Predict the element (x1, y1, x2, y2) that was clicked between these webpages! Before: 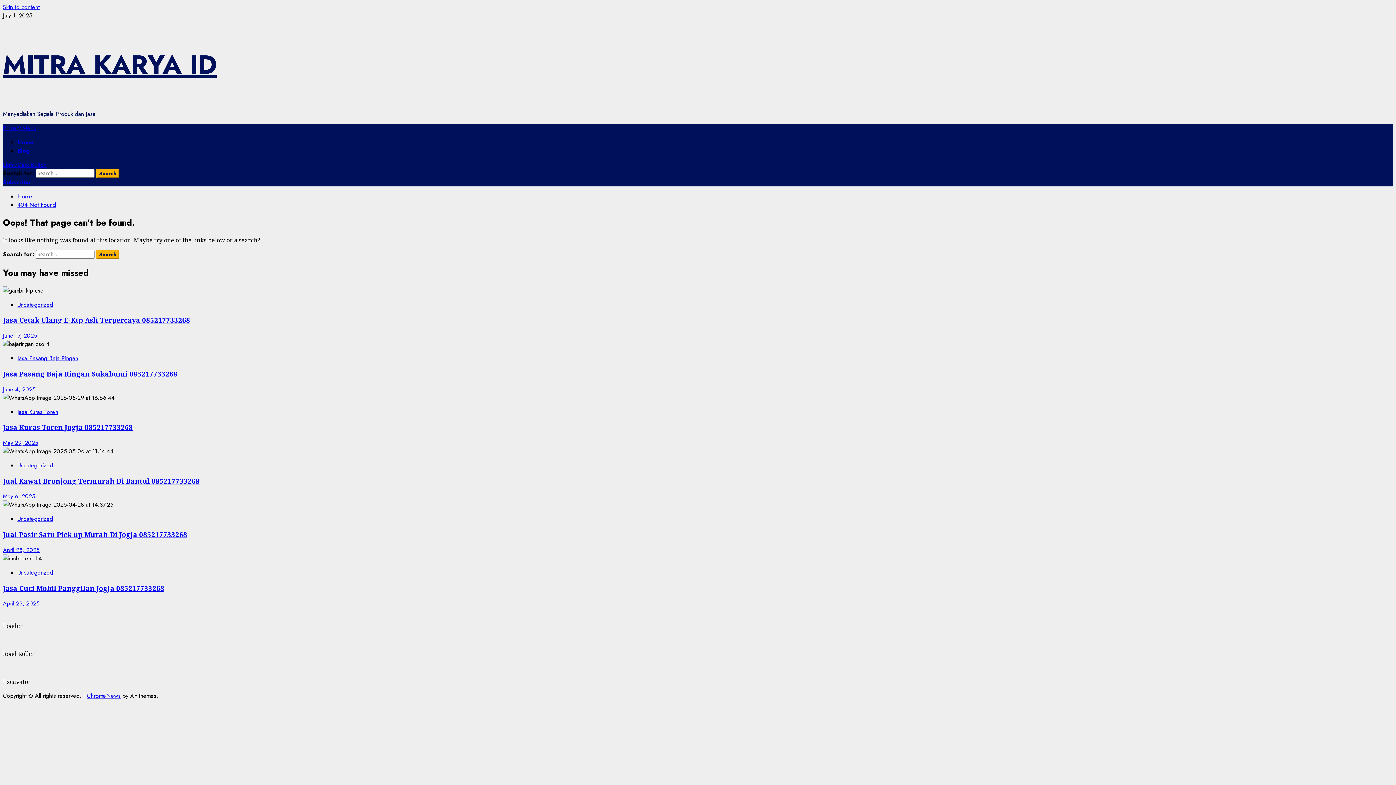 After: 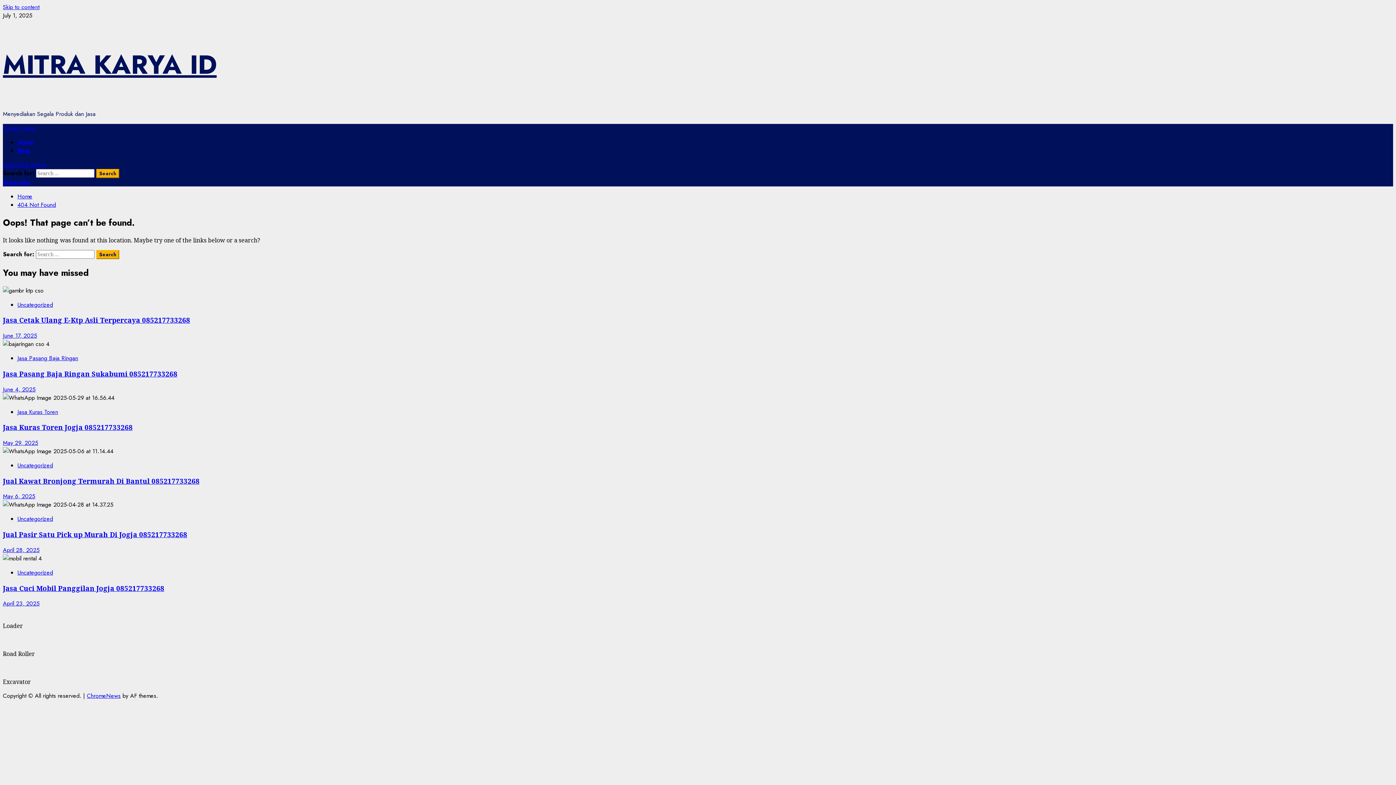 Action: bbox: (86, 692, 120, 700) label: ChromeNews